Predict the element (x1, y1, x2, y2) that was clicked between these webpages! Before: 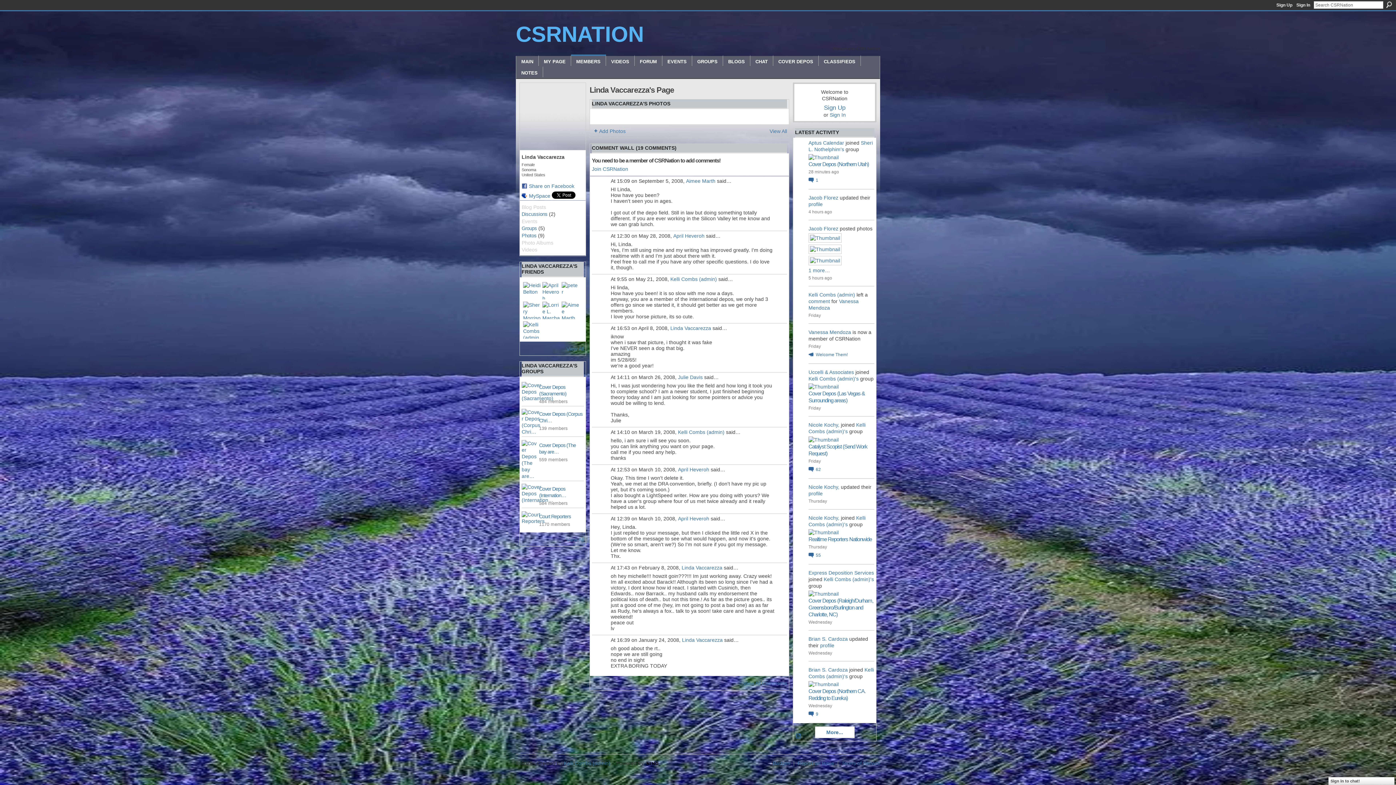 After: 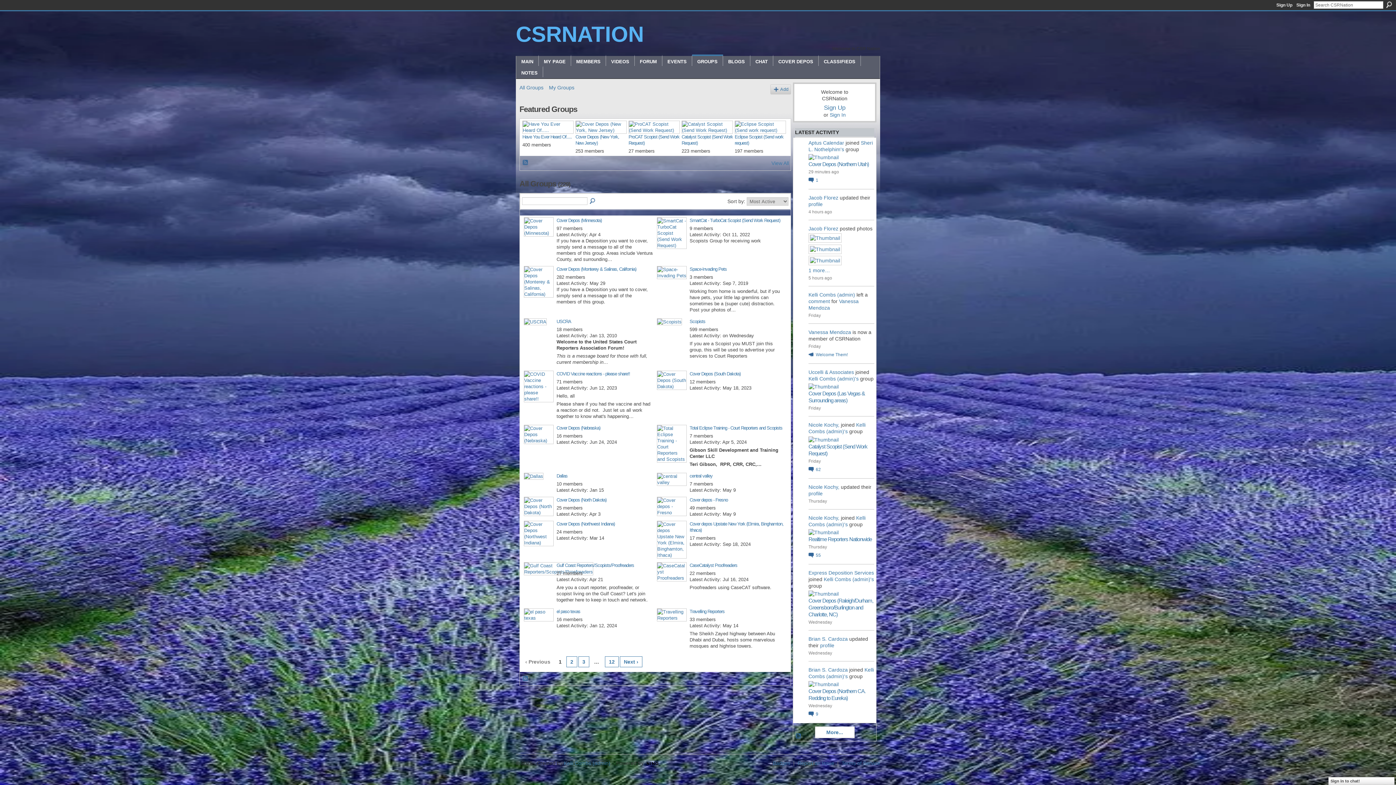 Action: label: GROUPS bbox: (697, 58, 717, 64)